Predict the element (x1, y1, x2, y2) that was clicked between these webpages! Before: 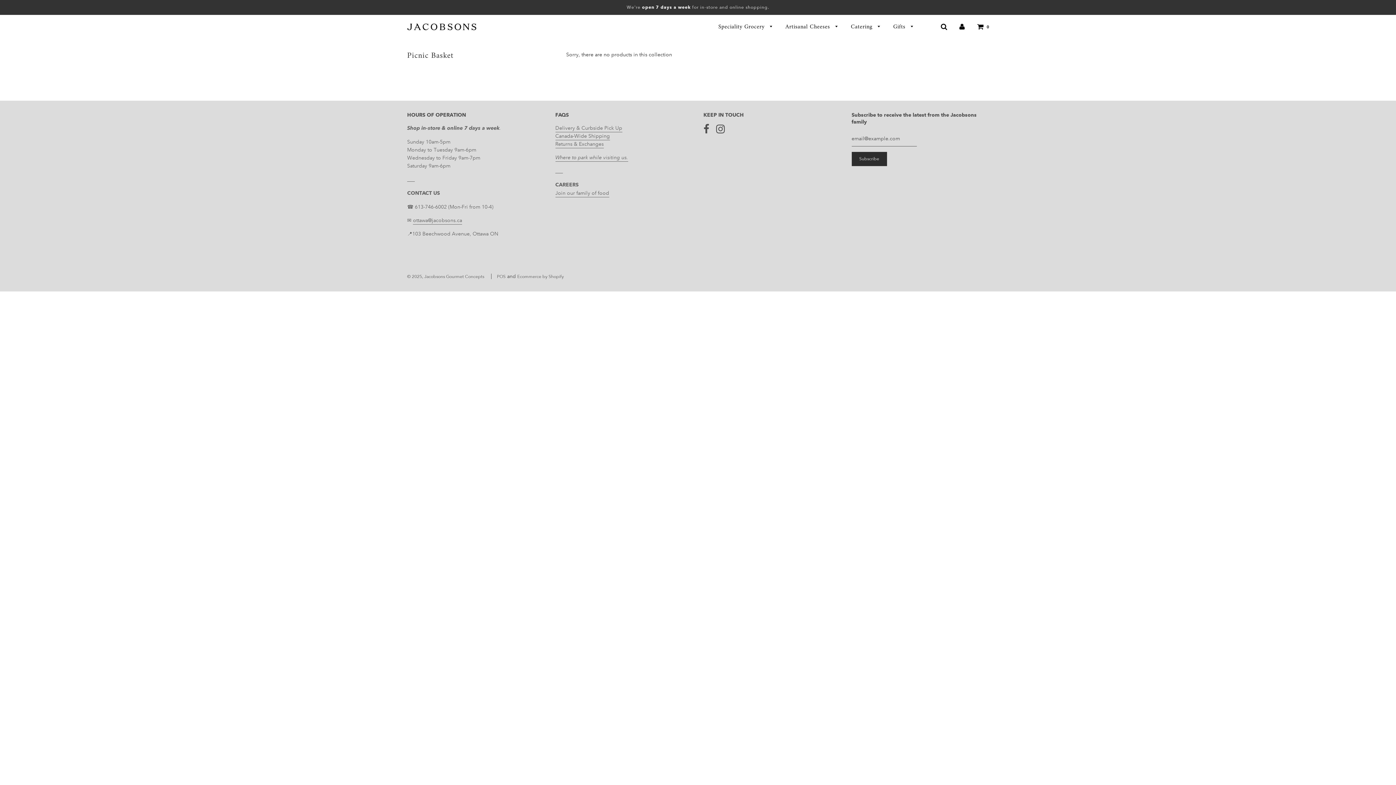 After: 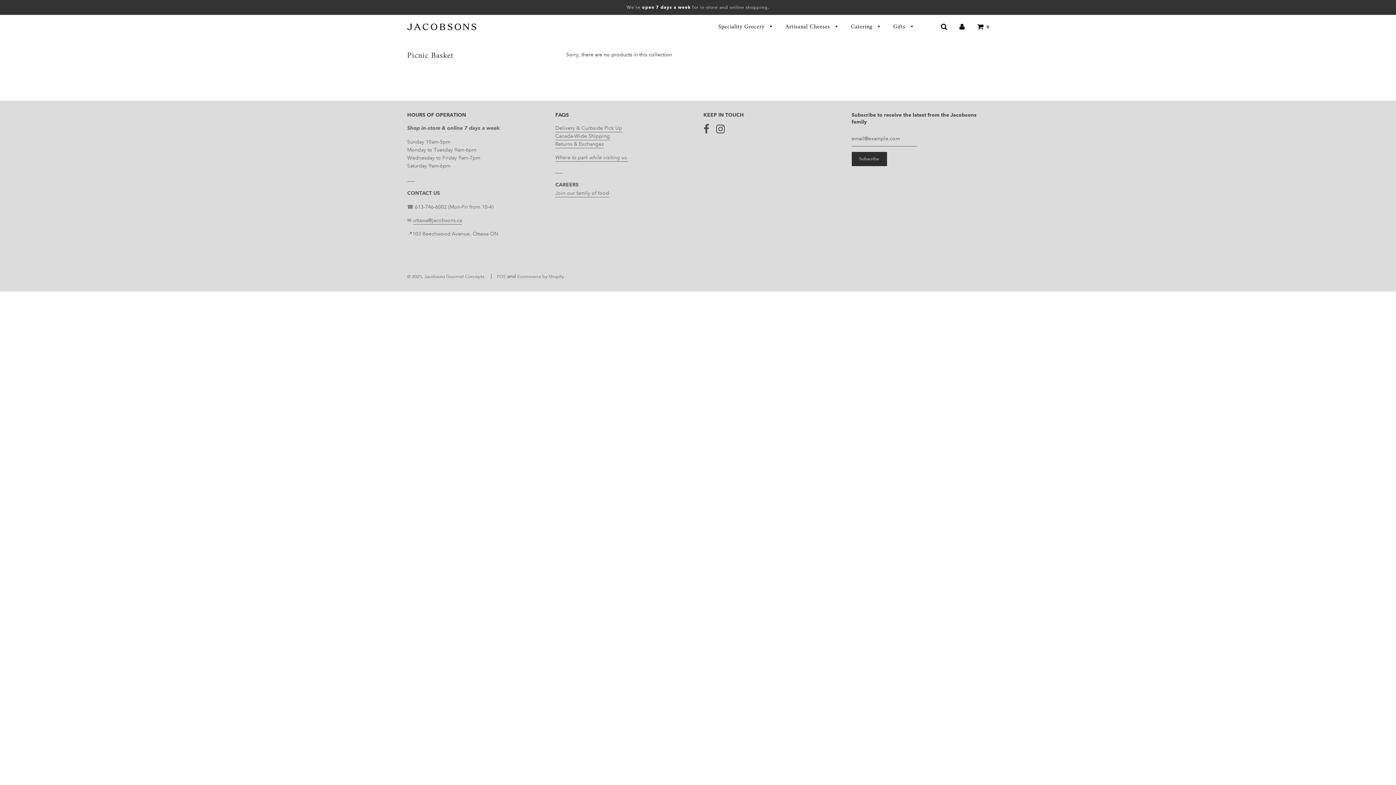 Action: label: POS bbox: (497, 274, 505, 279)